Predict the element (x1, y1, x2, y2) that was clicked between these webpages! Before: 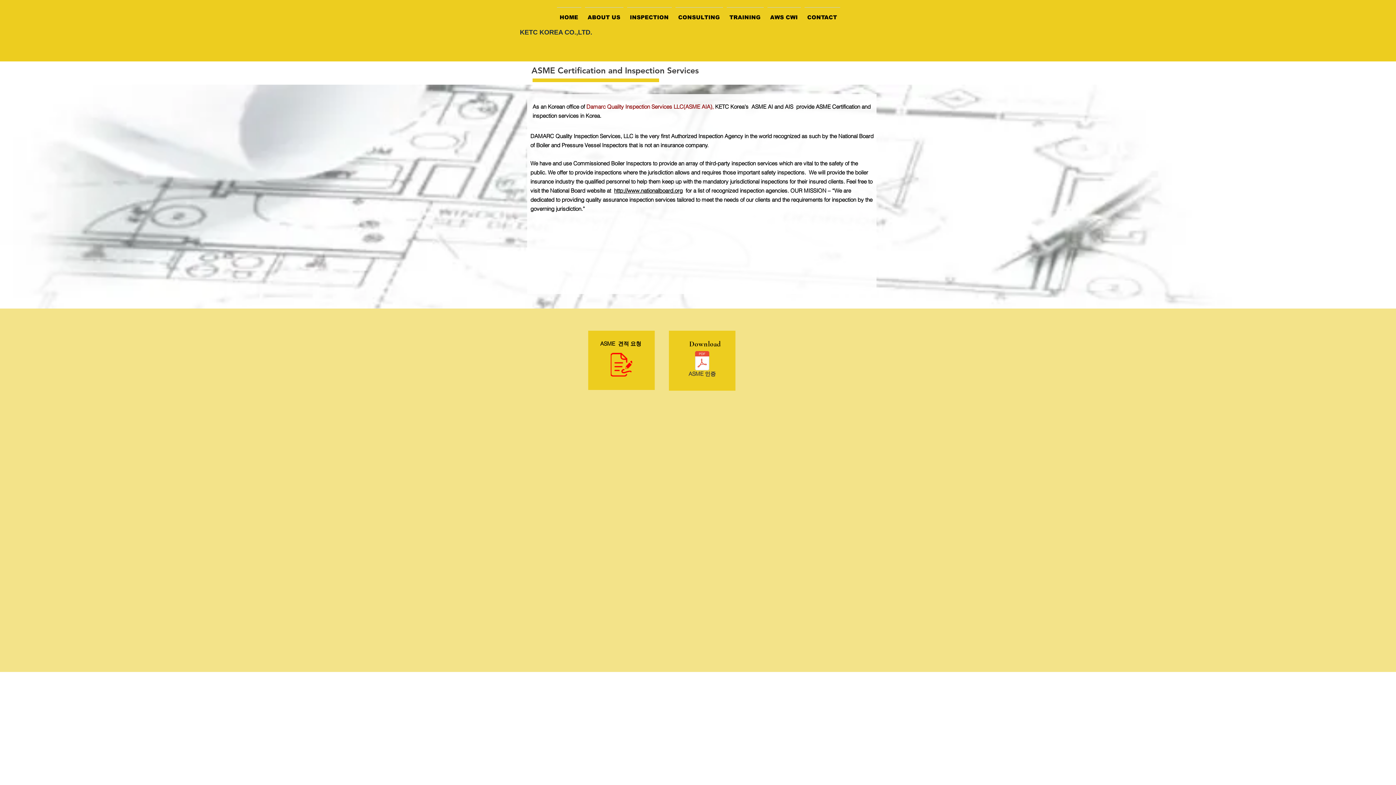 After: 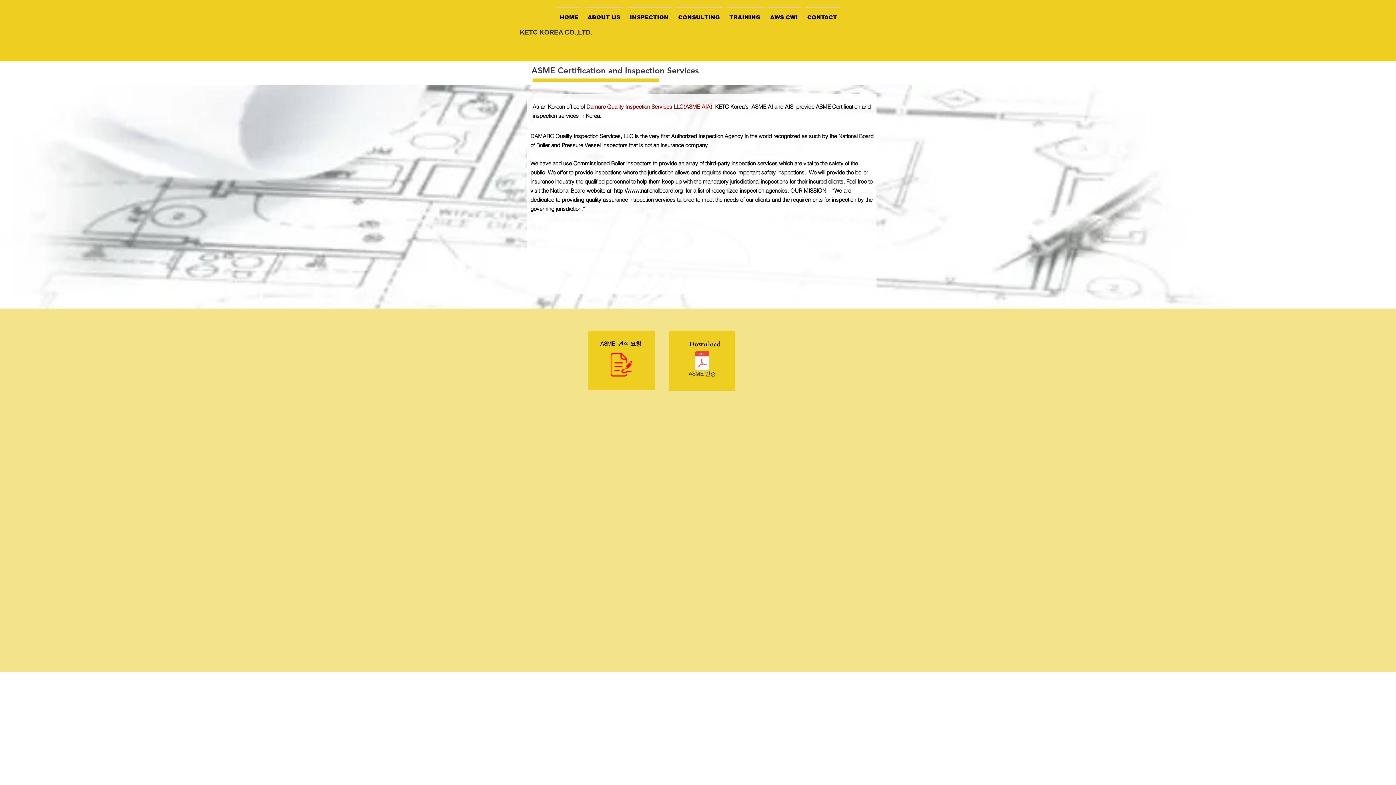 Action: label: INSPECTION bbox: (625, 7, 673, 20)